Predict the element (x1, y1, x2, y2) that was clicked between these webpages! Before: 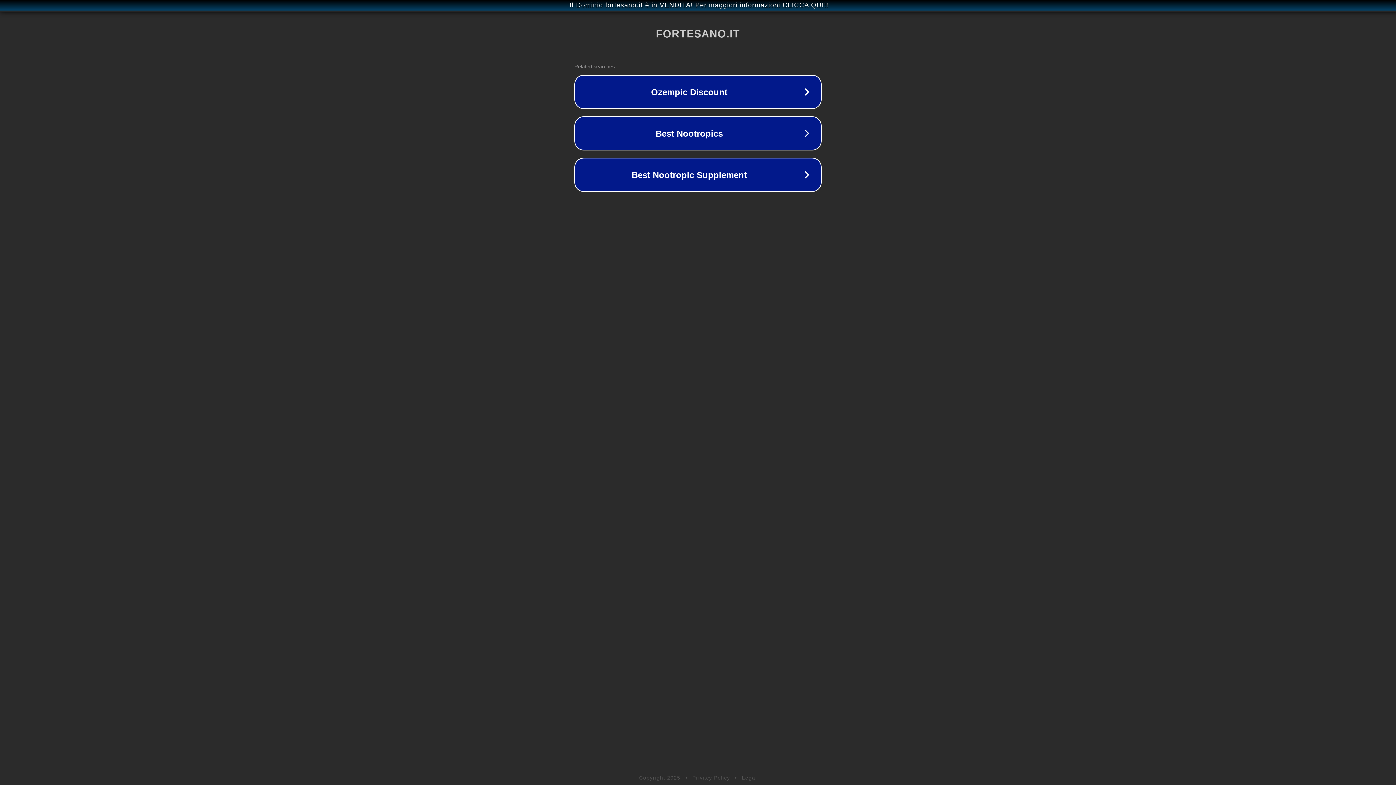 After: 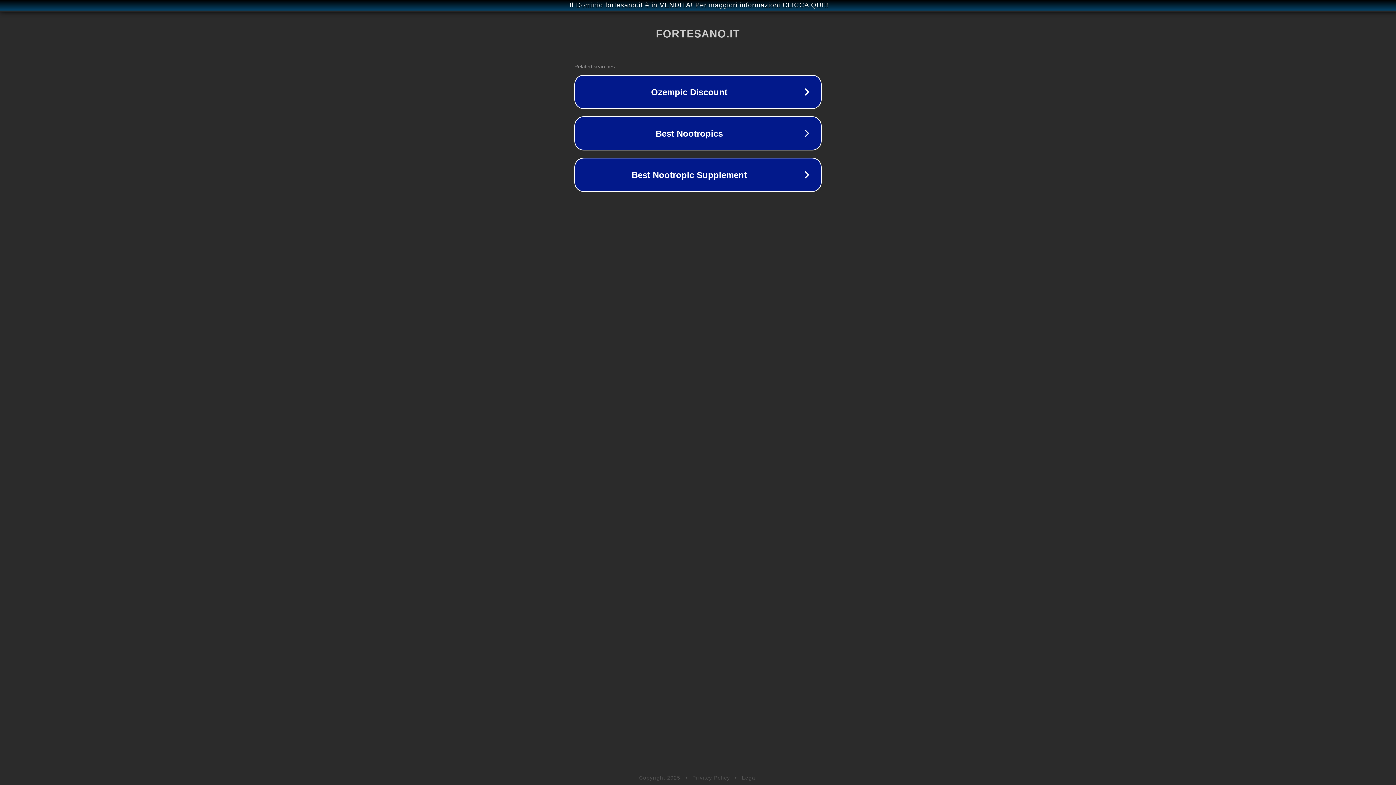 Action: bbox: (742, 775, 757, 781) label: Legal